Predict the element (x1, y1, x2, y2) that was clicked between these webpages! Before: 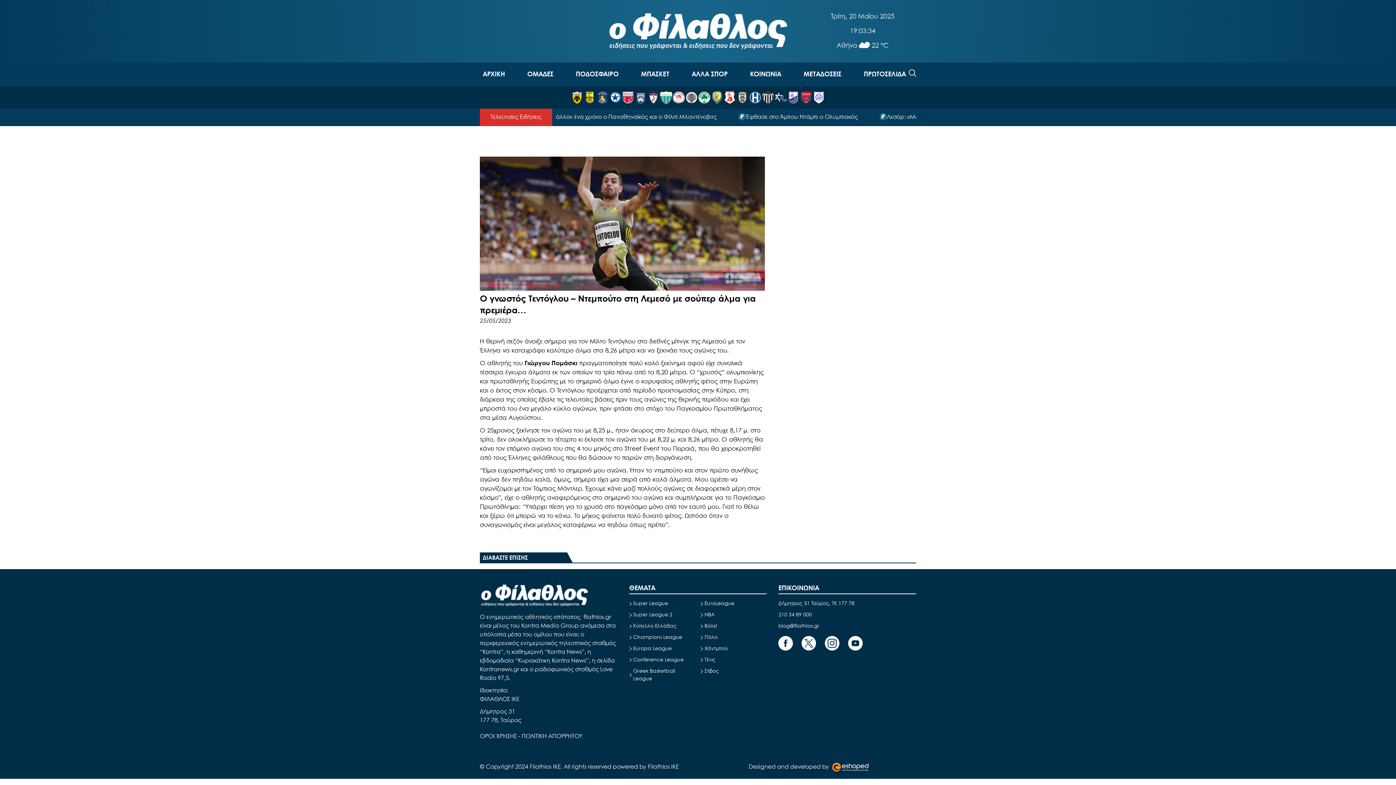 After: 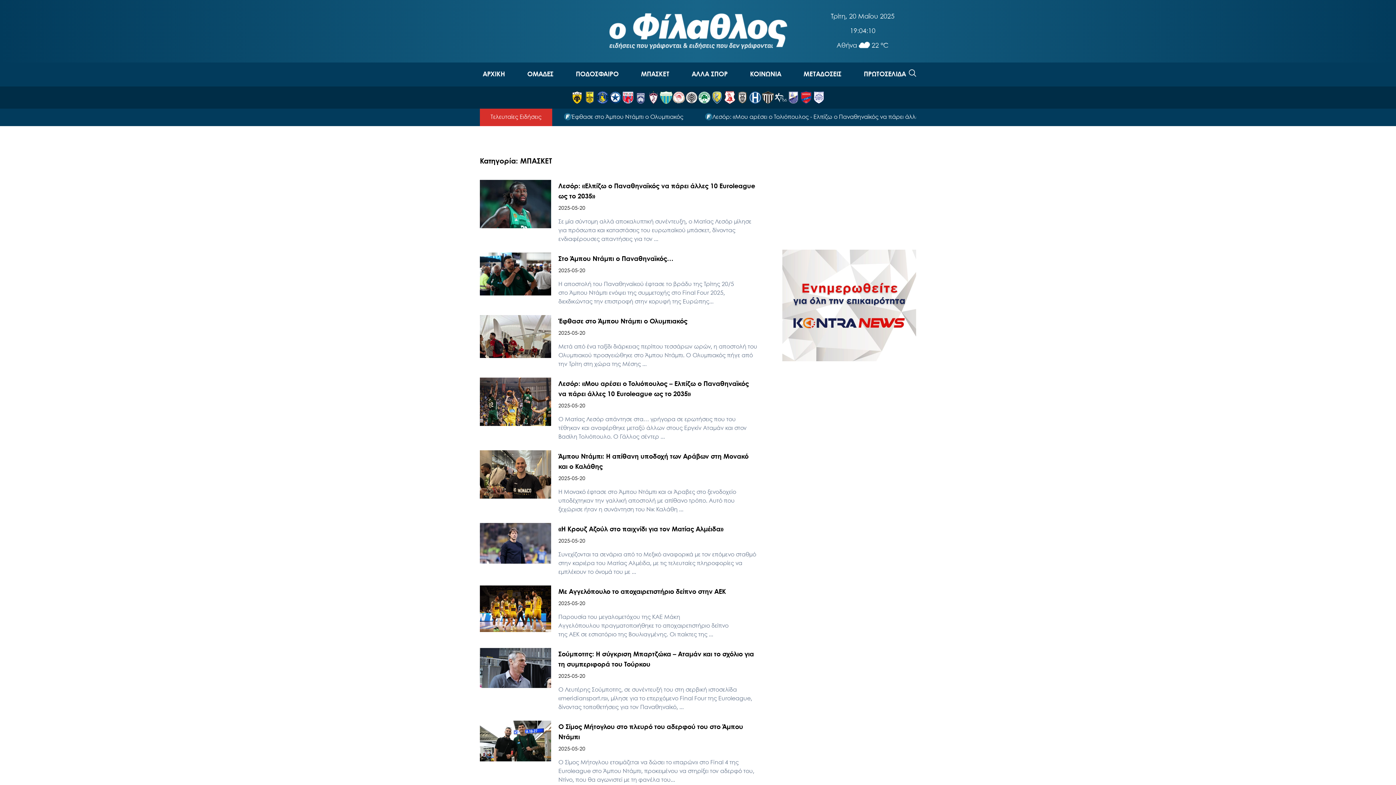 Action: label: ΜΠΑΣΚΕΤ bbox: (641, 65, 669, 83)